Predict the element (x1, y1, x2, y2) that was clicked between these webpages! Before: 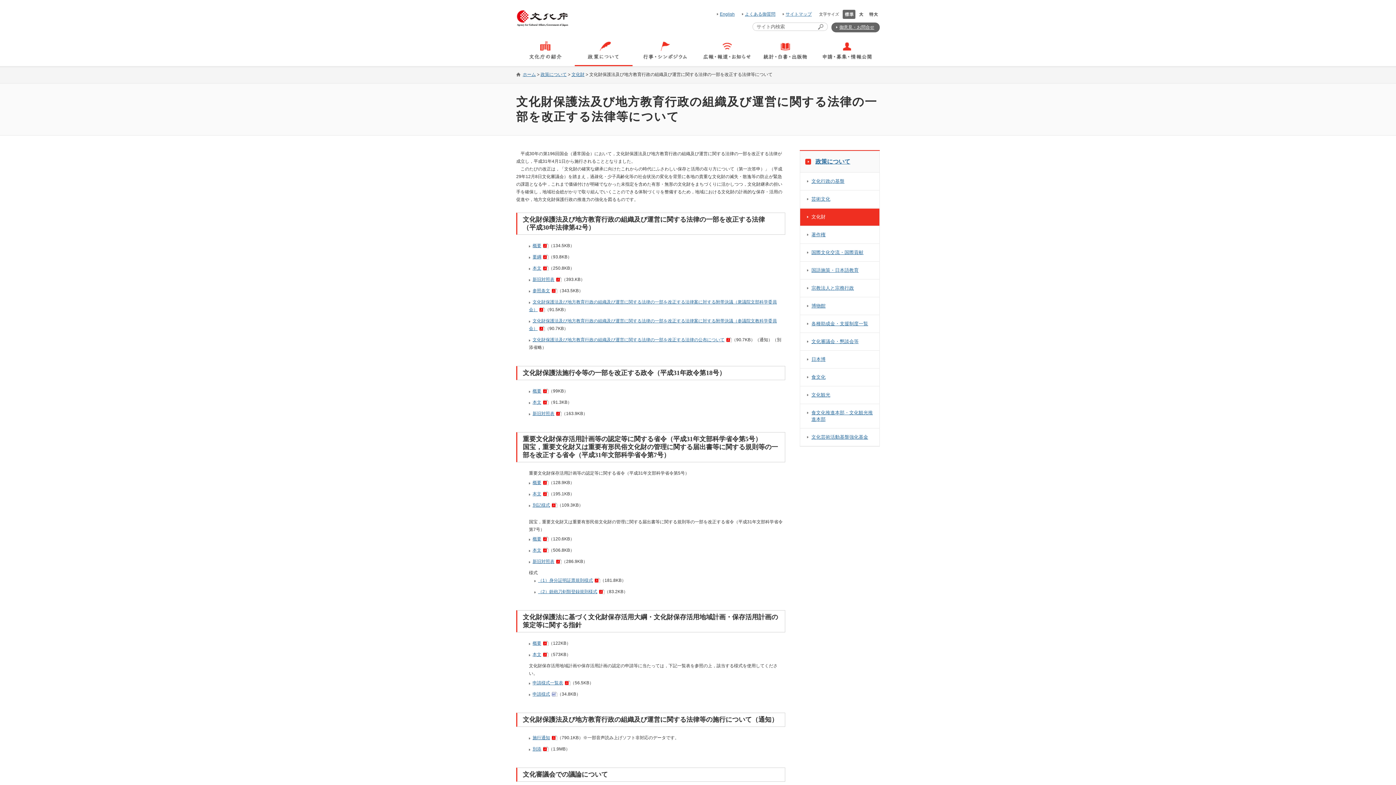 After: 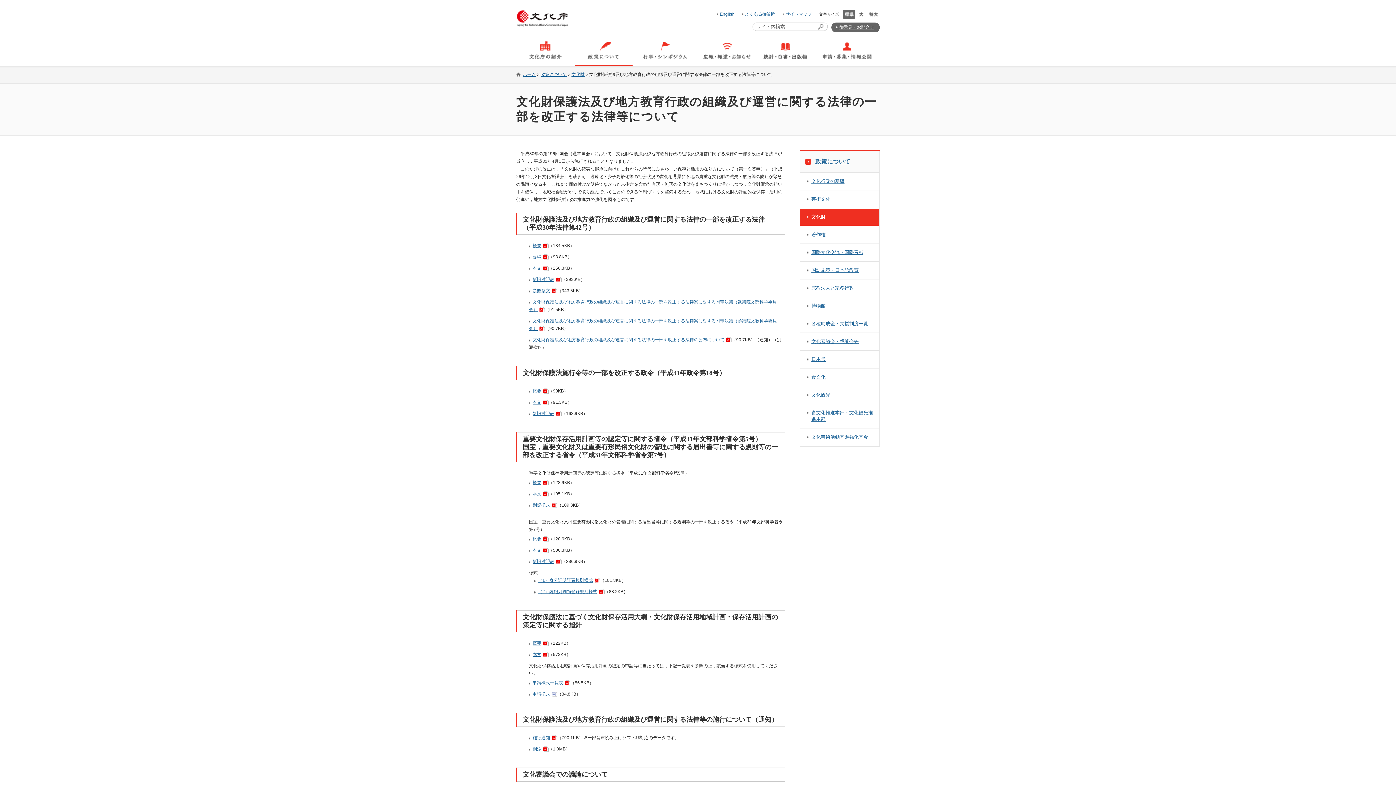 Action: label: 申請様式 bbox: (532, 692, 557, 697)